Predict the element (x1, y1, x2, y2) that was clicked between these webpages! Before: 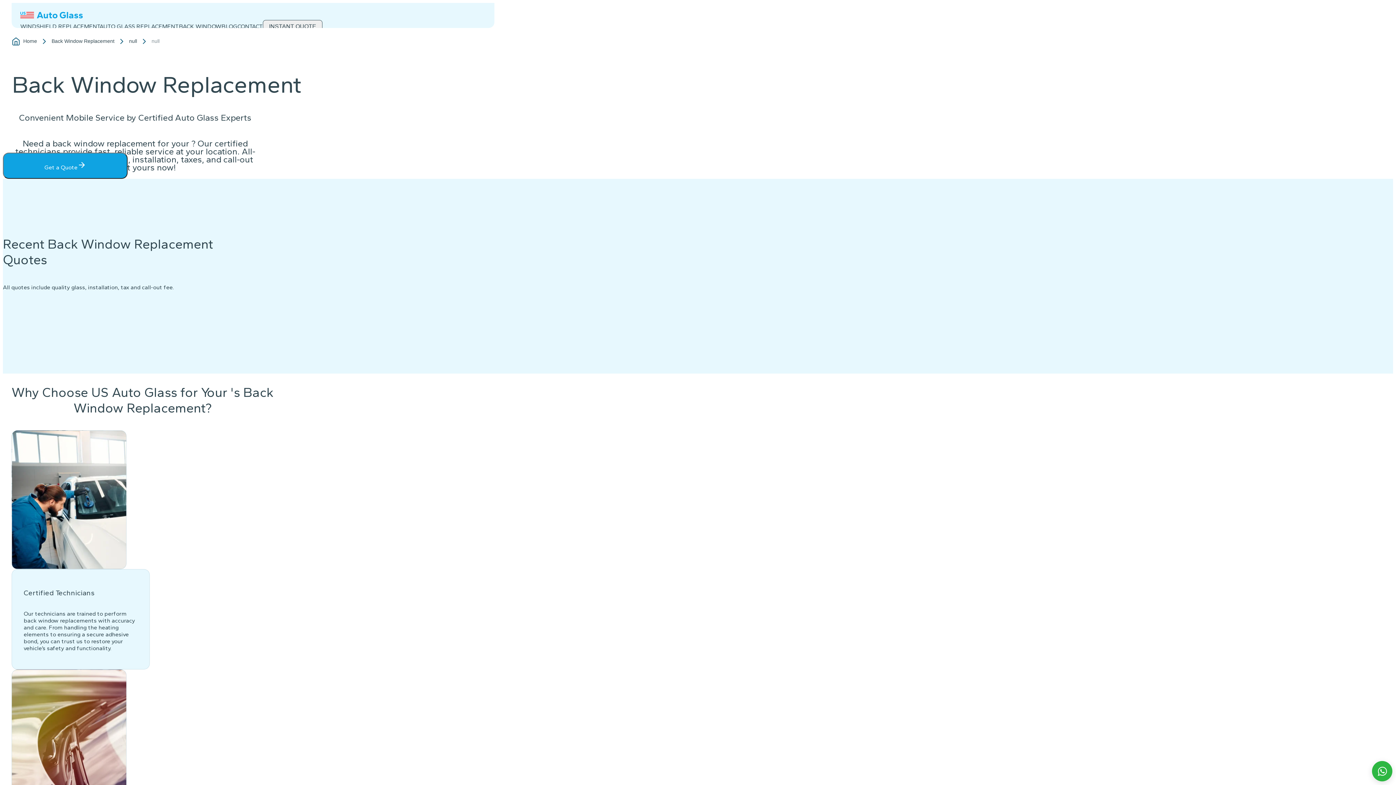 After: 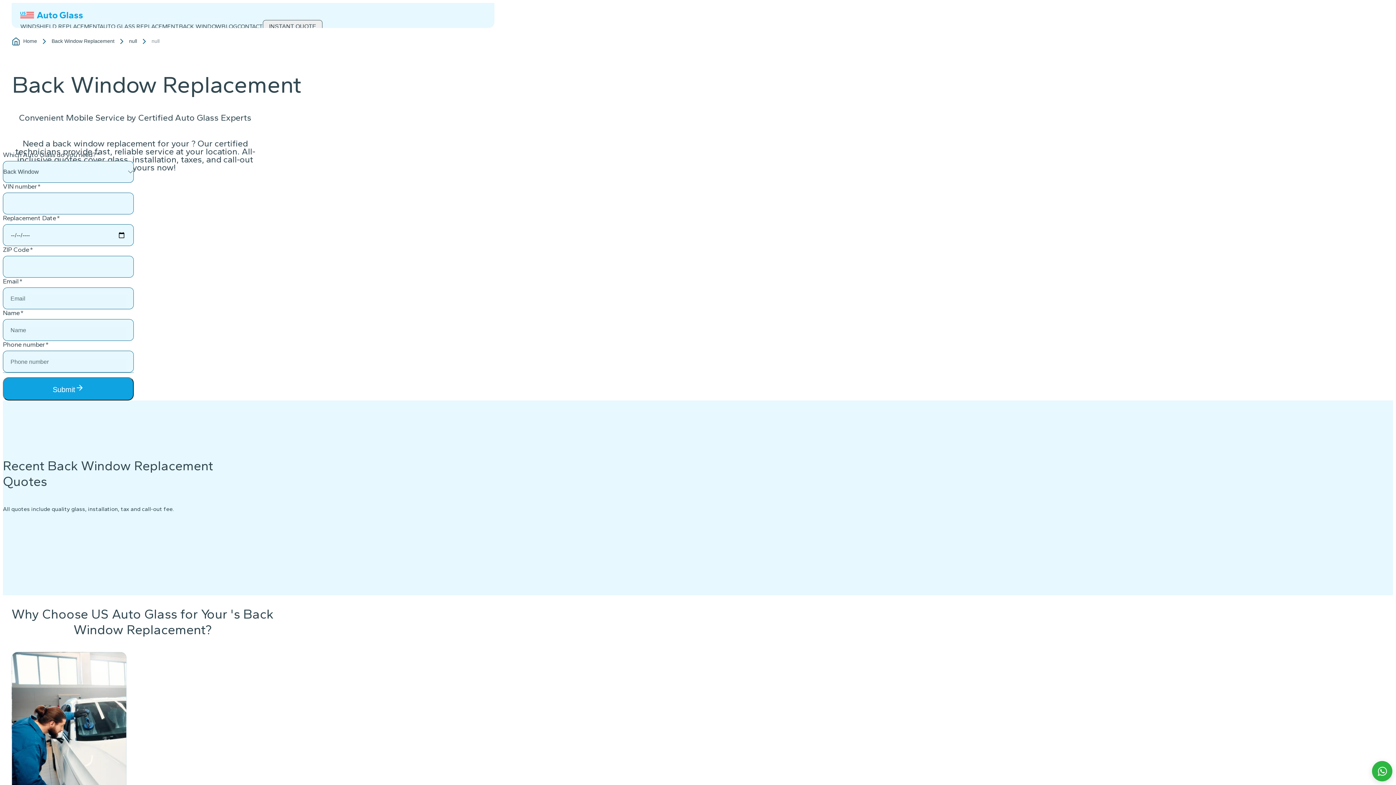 Action: label: Get a Quote bbox: (2, 152, 127, 178)